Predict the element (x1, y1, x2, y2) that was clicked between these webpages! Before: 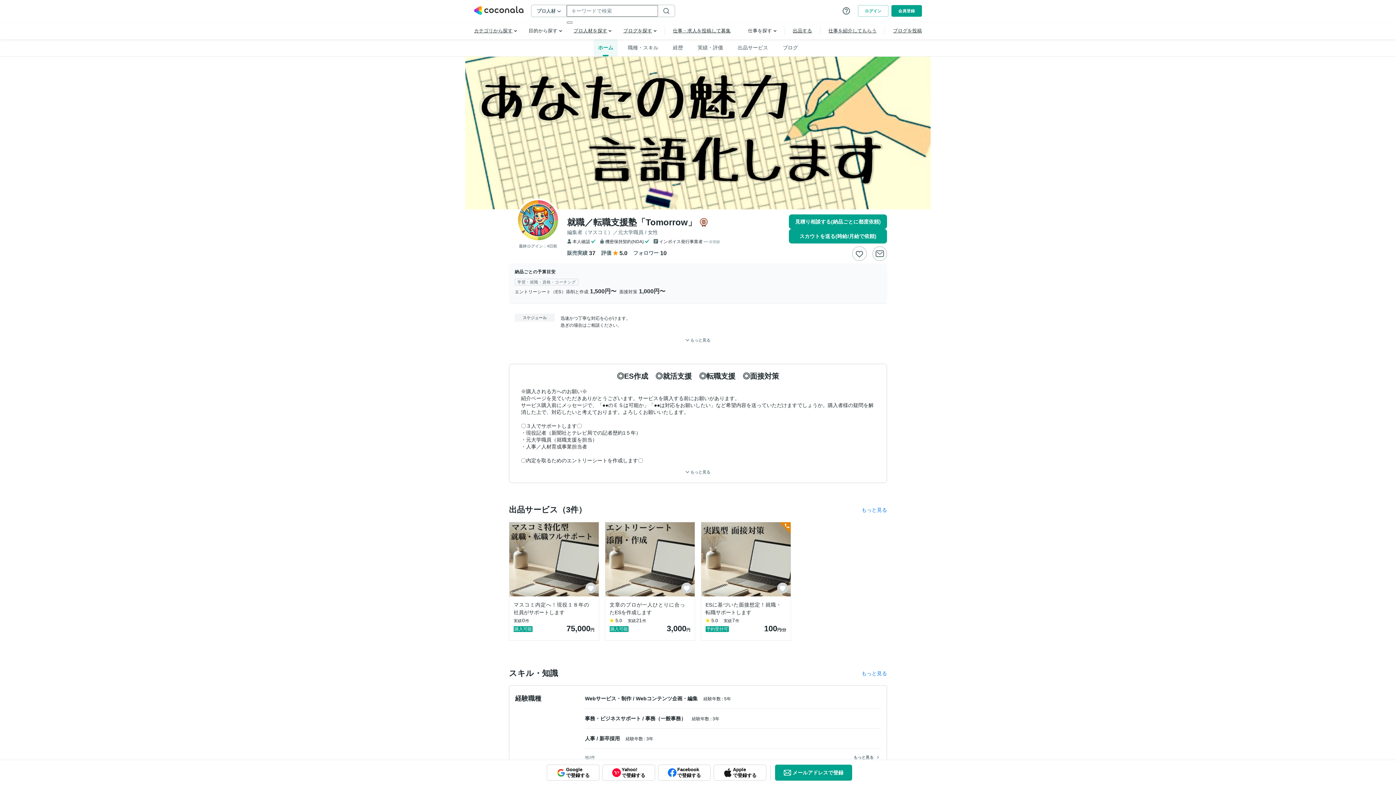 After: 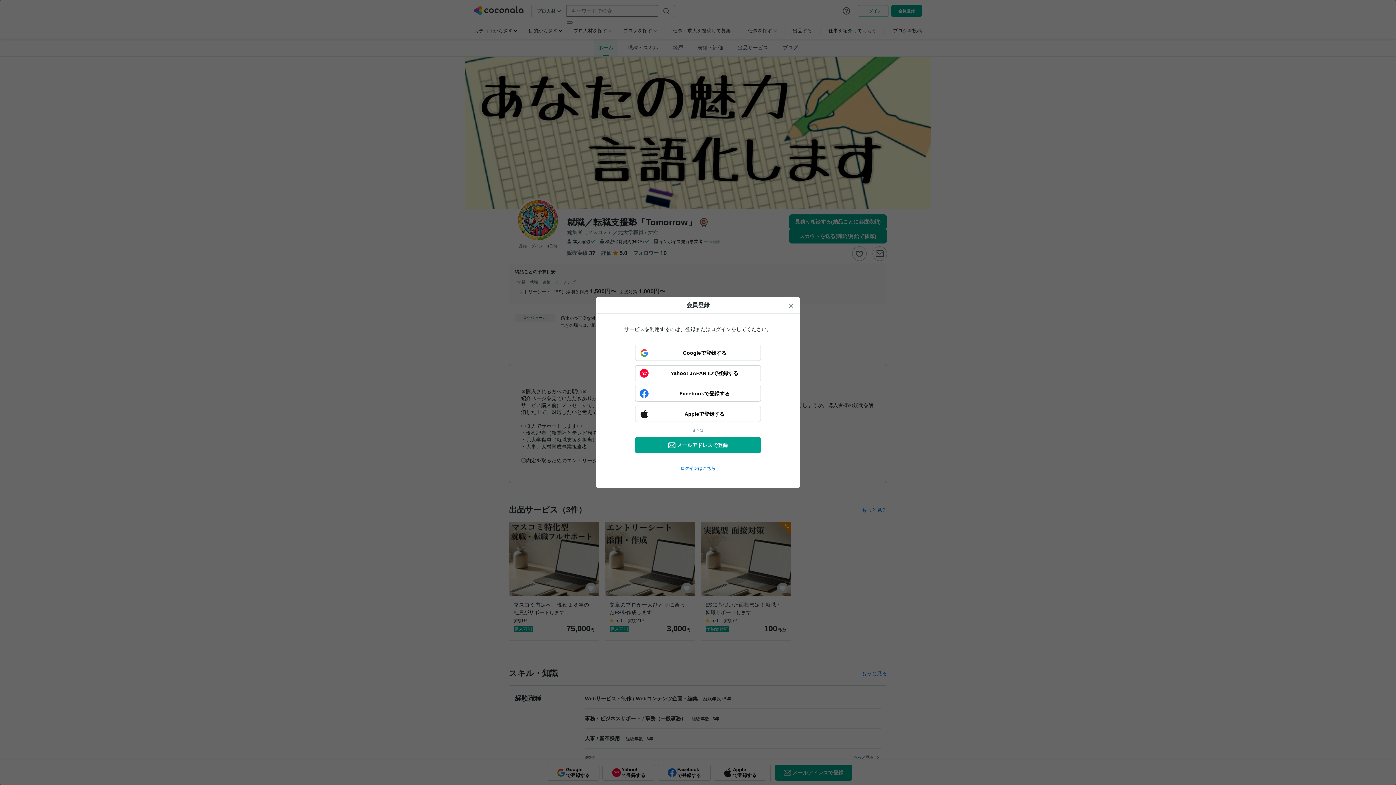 Action: bbox: (872, 246, 887, 261)